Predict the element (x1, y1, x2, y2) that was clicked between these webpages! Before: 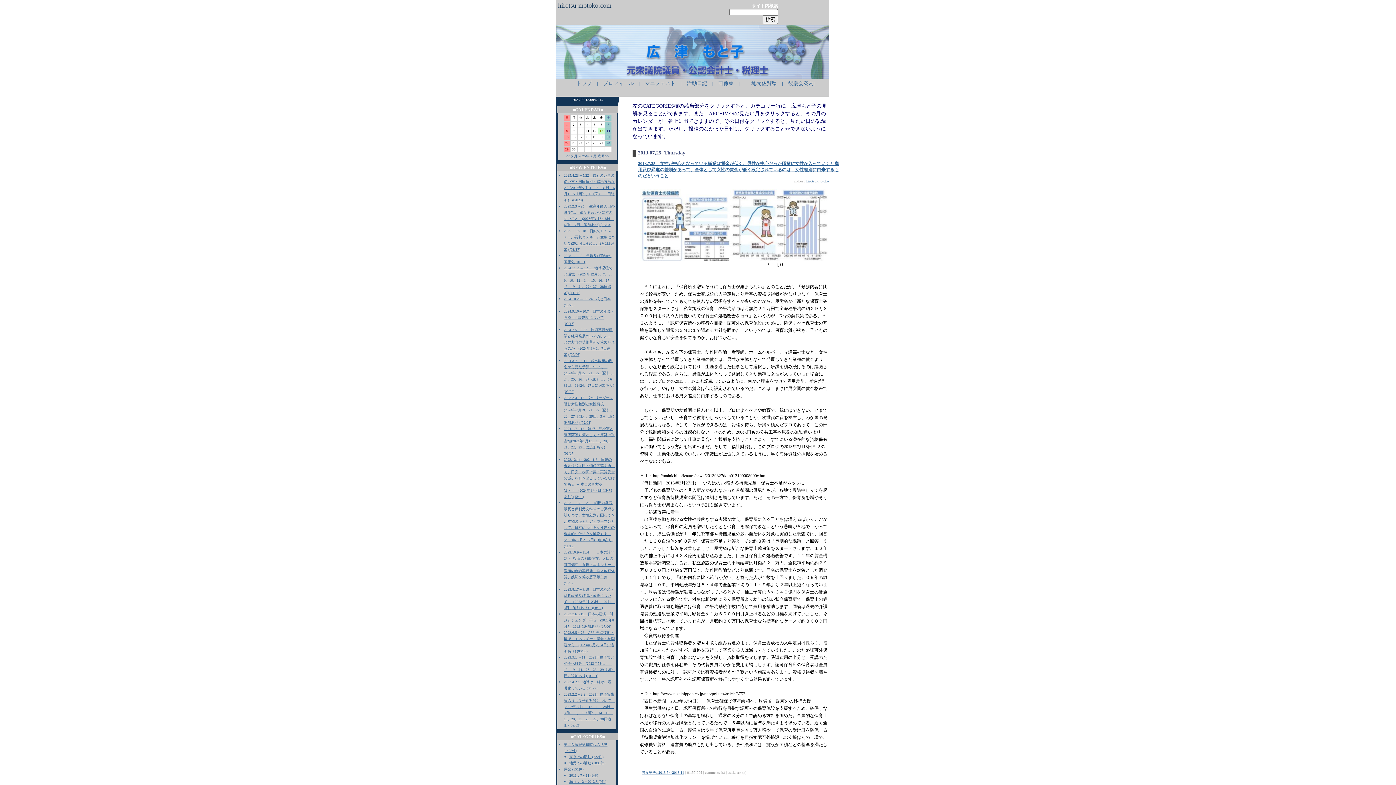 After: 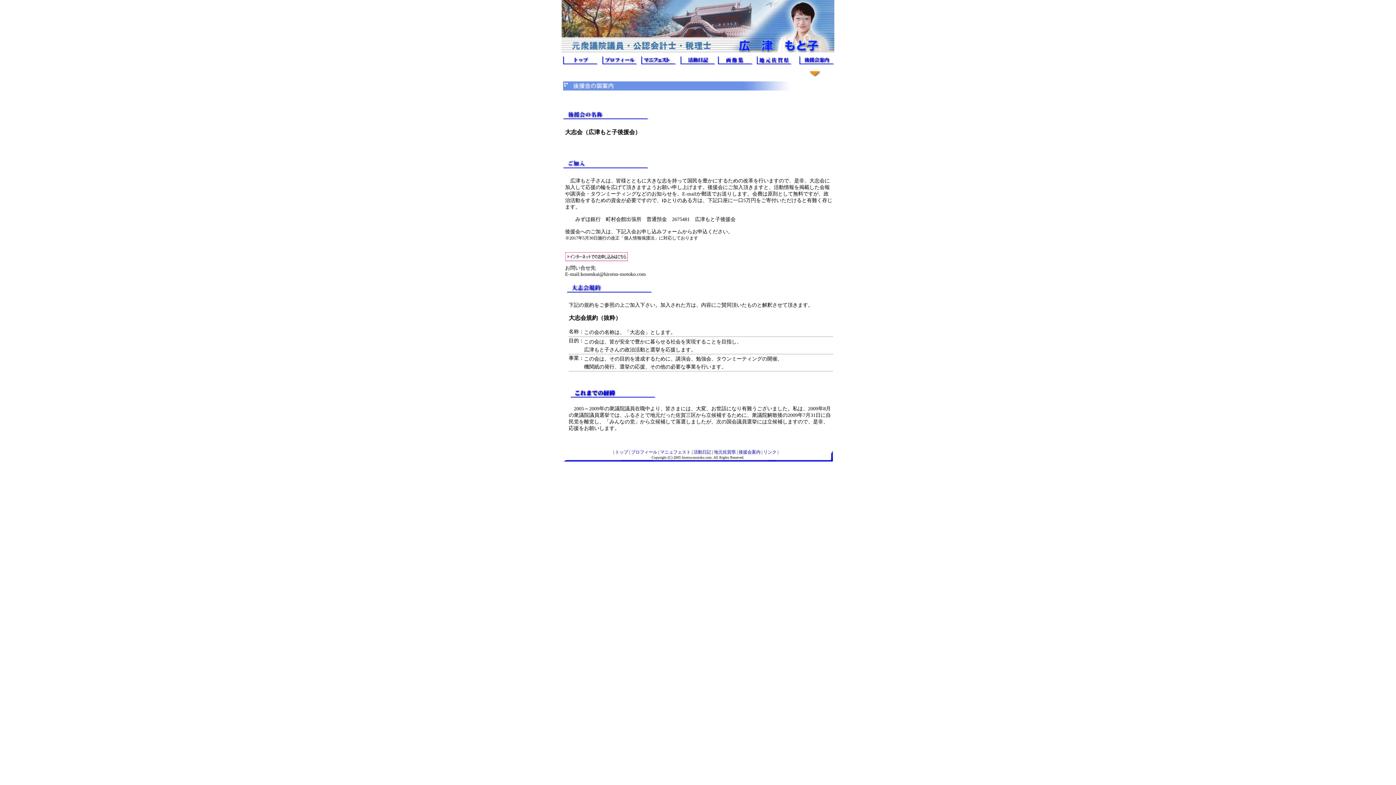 Action: bbox: (788, 80, 813, 86) label: 後援会案内